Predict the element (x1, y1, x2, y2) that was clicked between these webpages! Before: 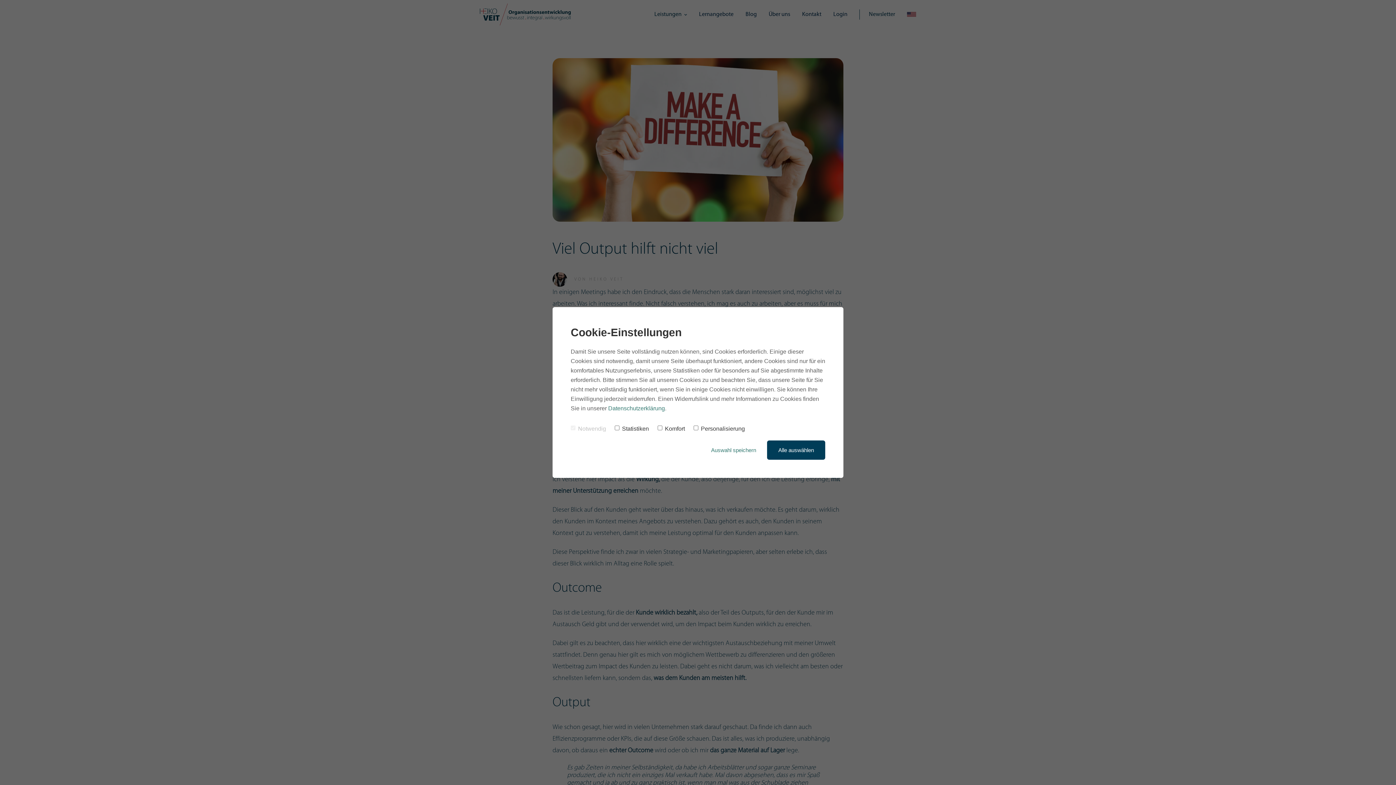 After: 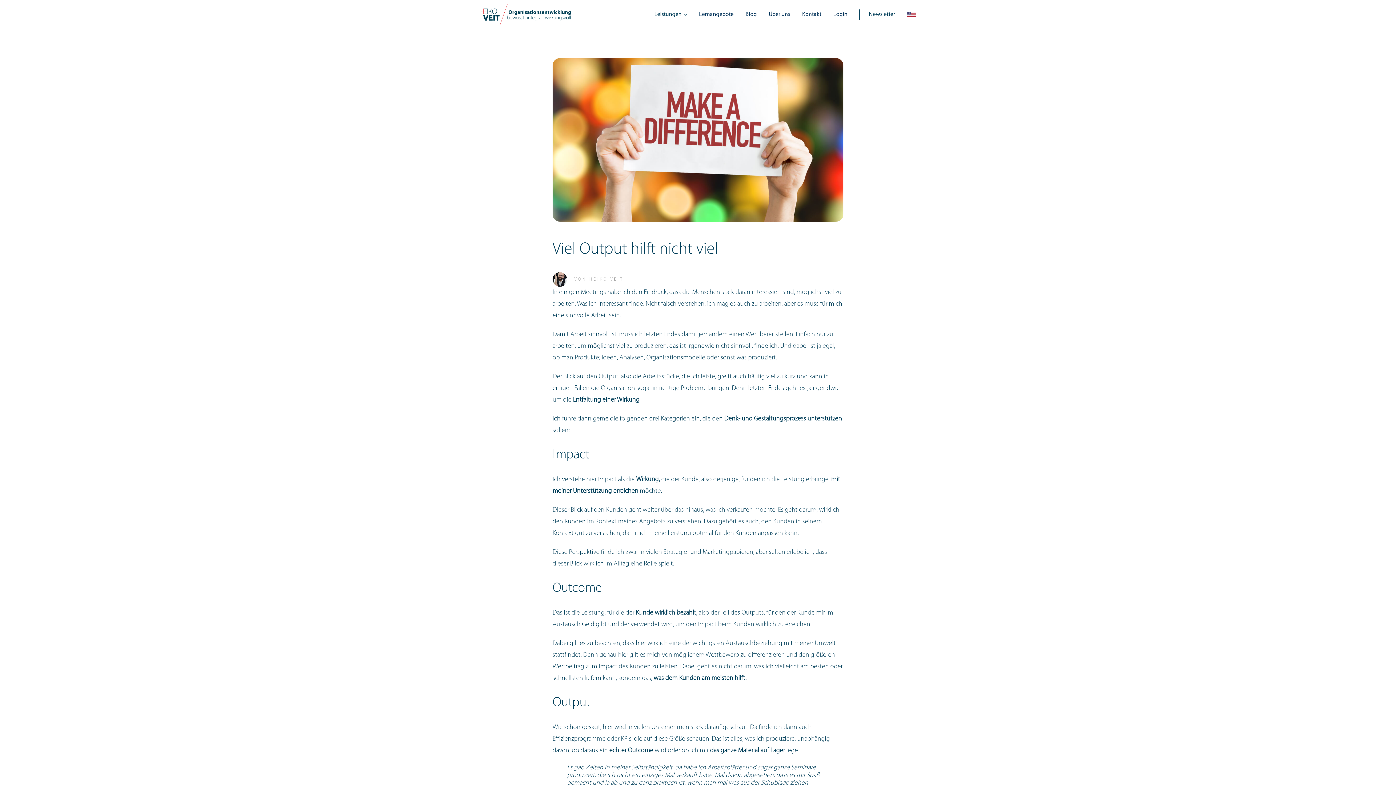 Action: label: Auswahl speichern bbox: (711, 447, 756, 453)